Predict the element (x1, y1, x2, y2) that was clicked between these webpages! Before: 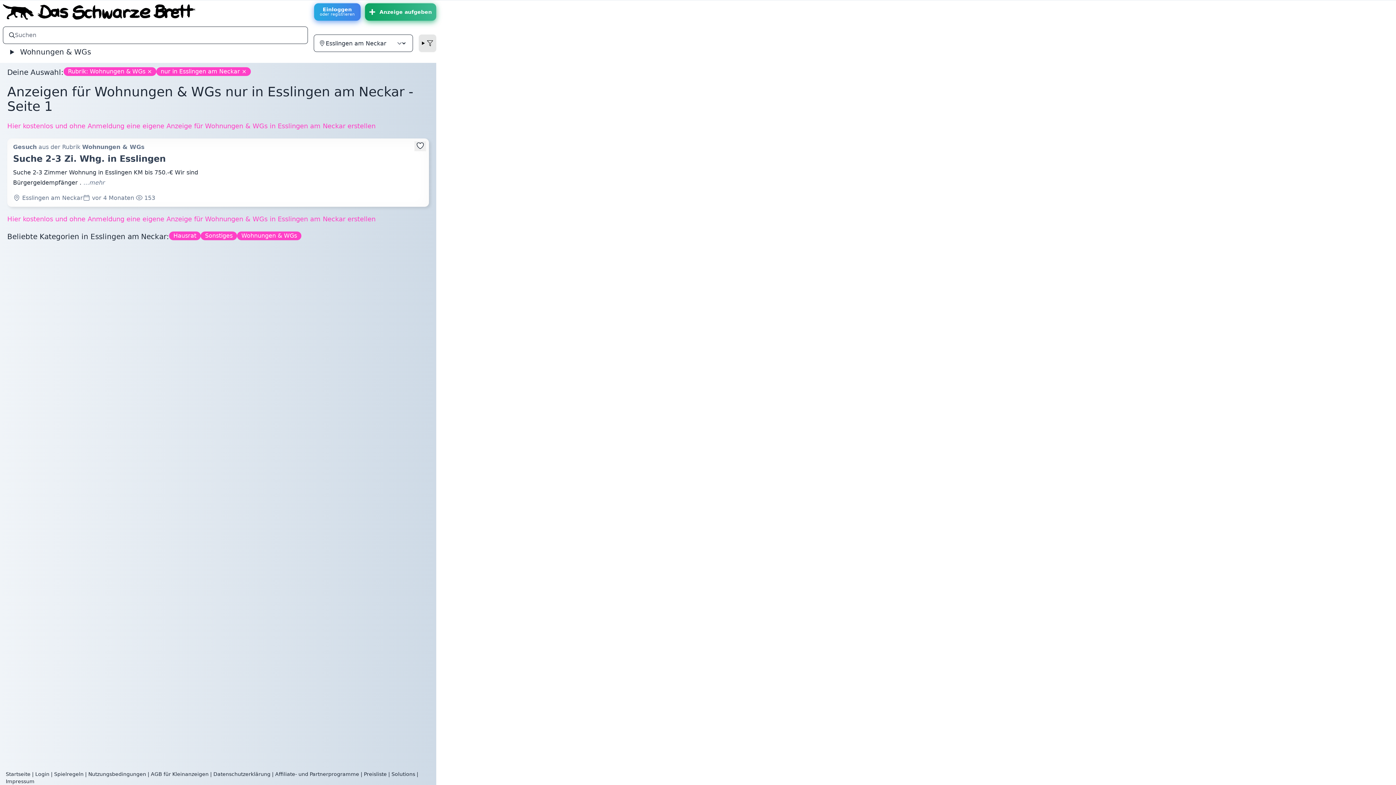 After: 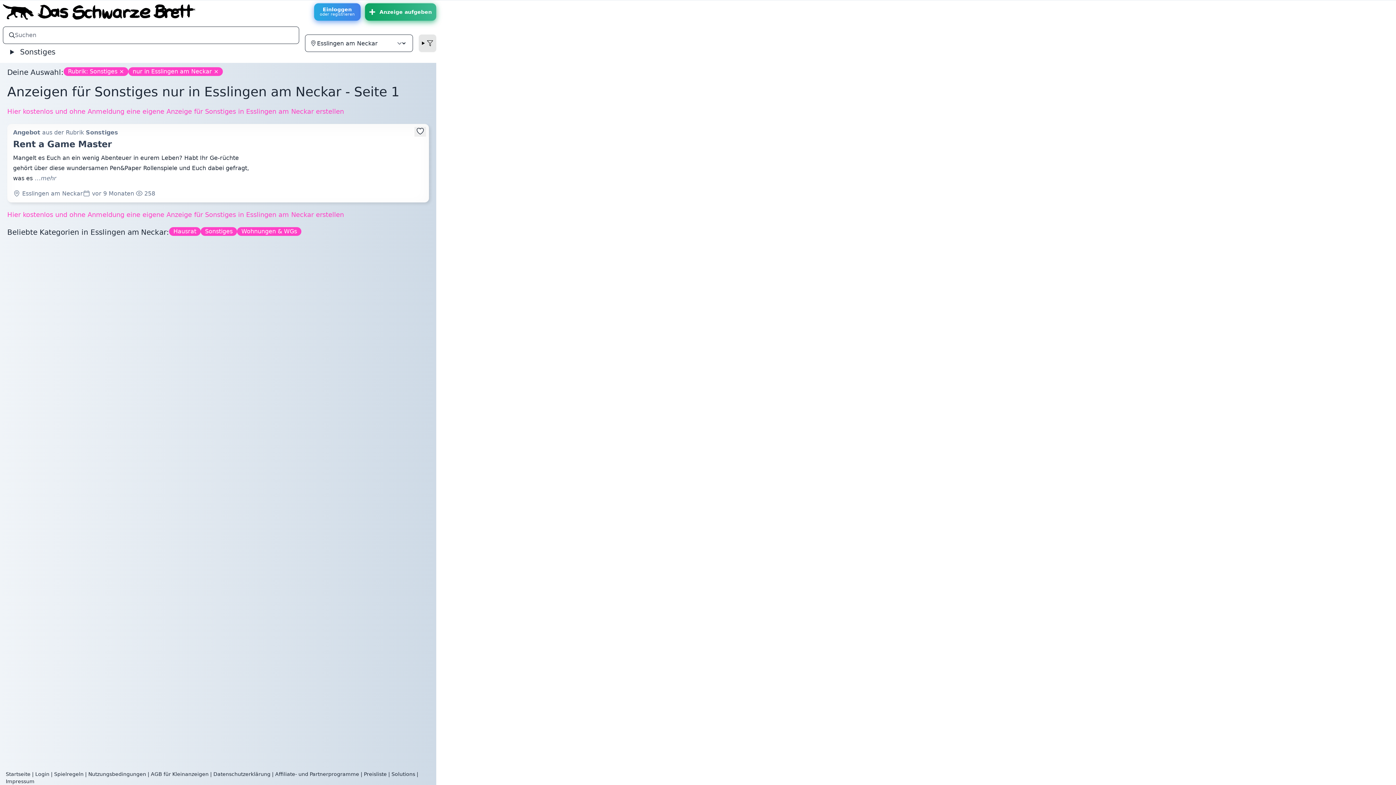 Action: label: Sonstiges bbox: (200, 231, 237, 240)